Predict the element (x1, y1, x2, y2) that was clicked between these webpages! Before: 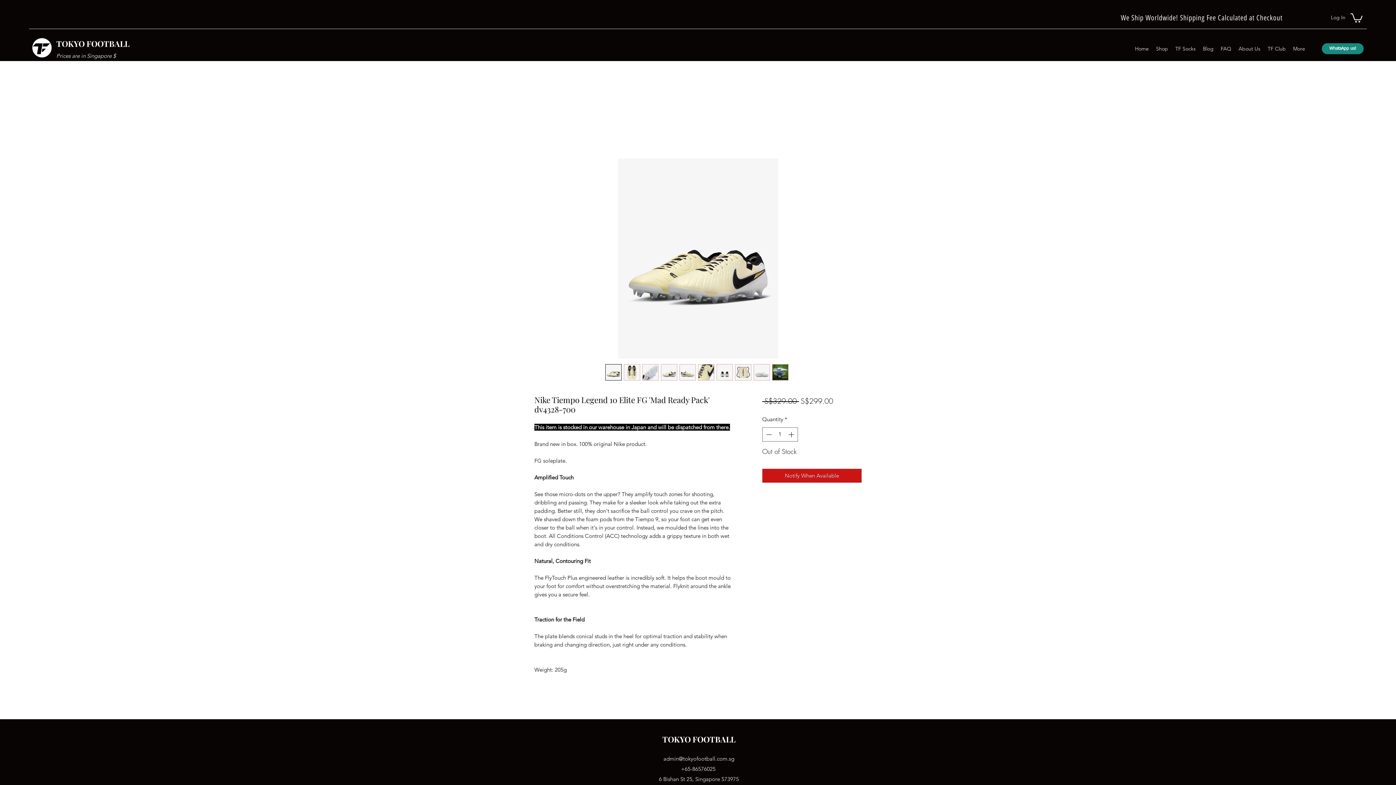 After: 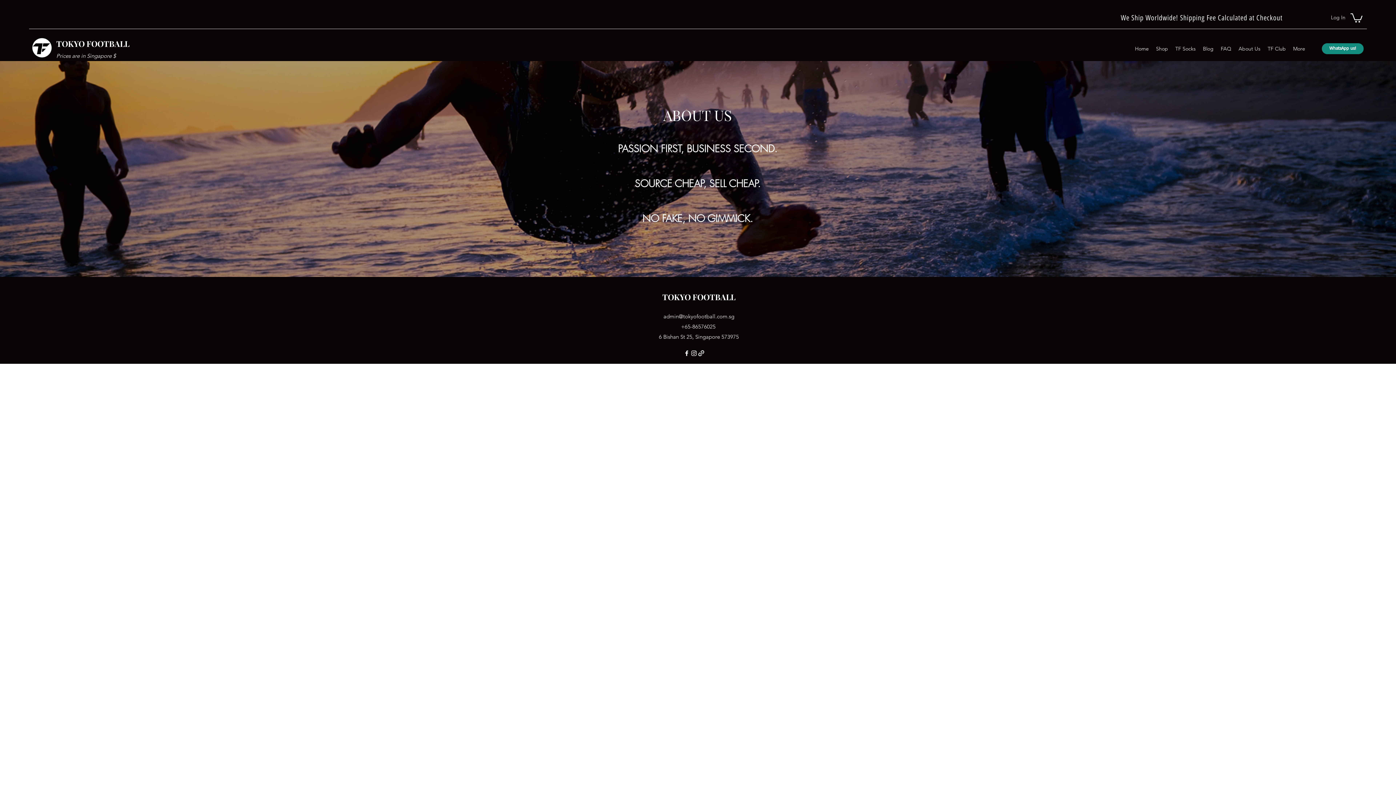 Action: bbox: (1235, 43, 1264, 54) label: About Us